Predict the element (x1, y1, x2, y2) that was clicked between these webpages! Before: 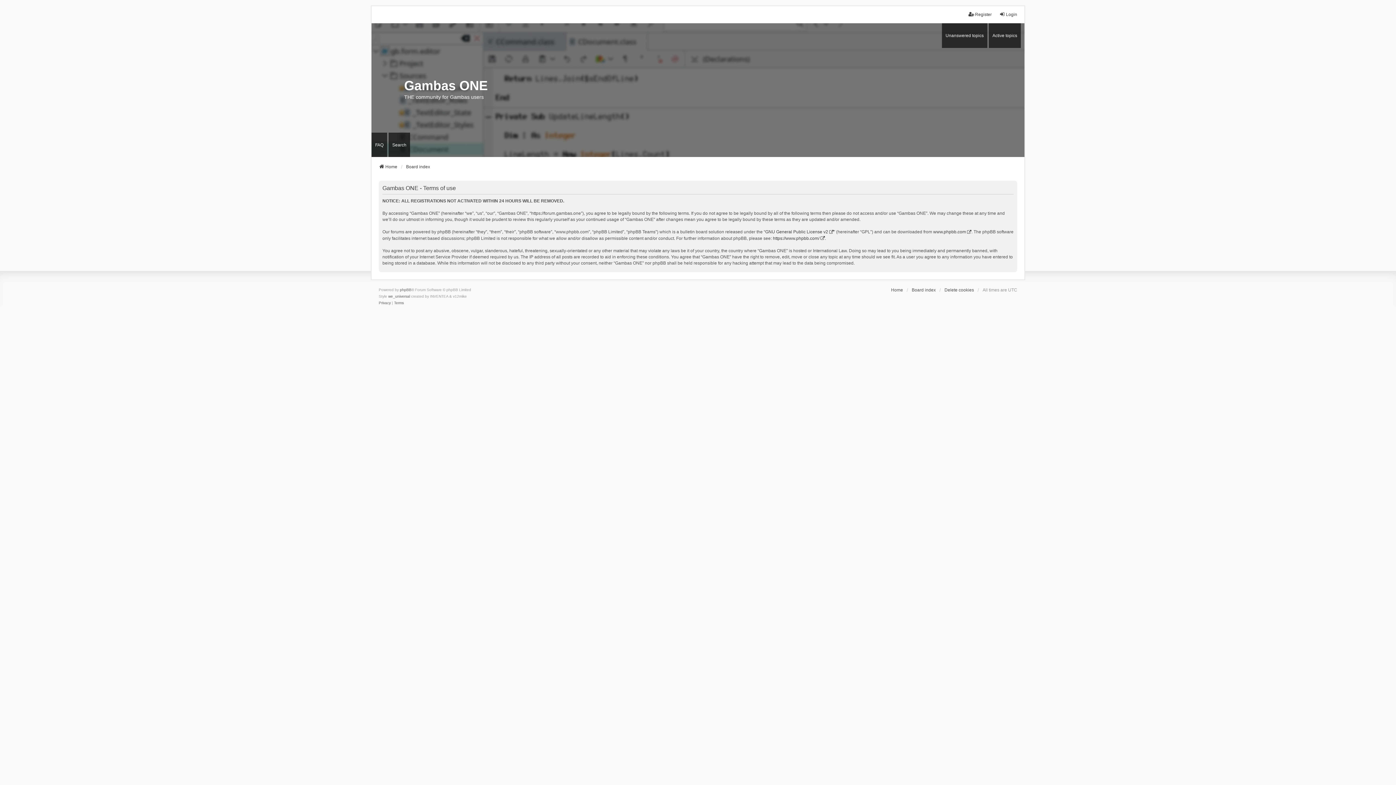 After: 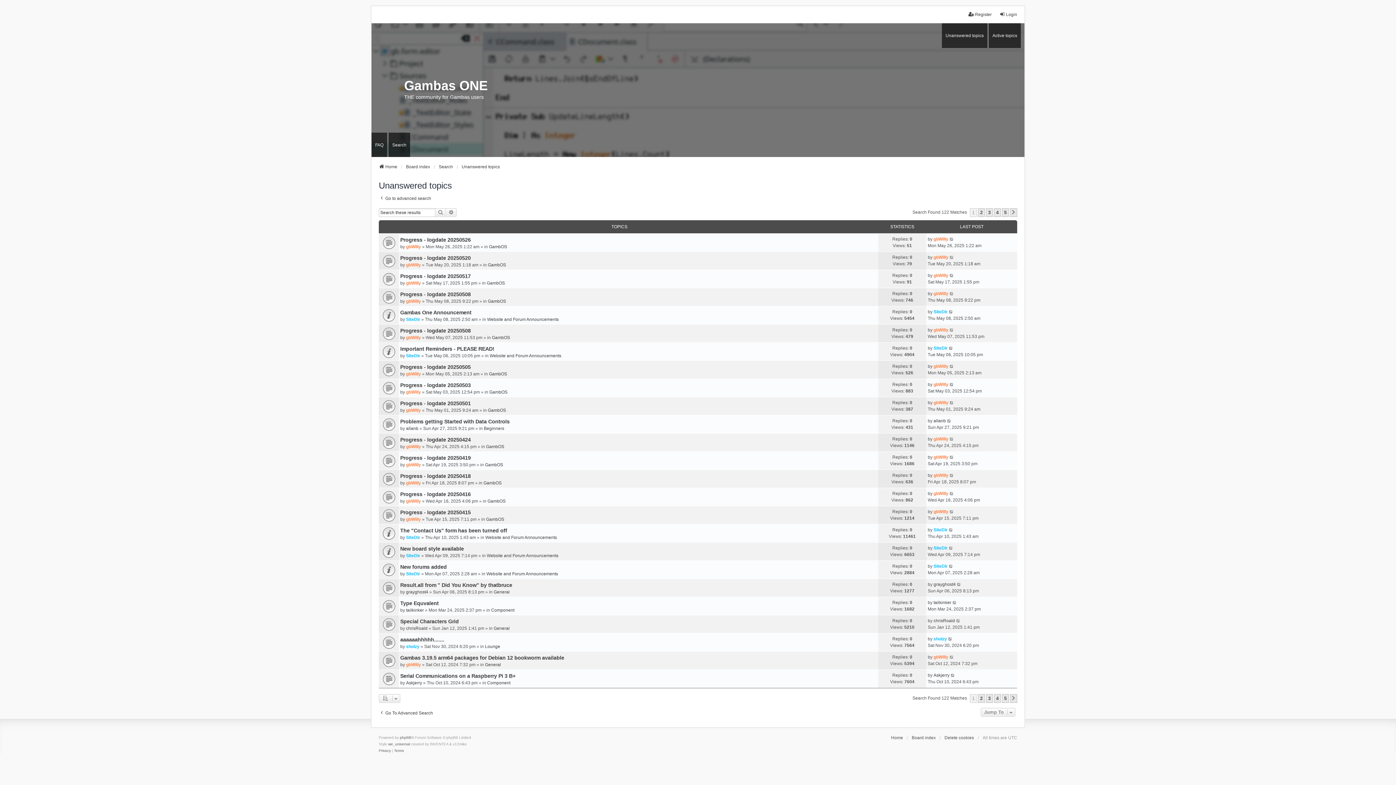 Action: label: Unanswered topics bbox: (942, 23, 987, 47)